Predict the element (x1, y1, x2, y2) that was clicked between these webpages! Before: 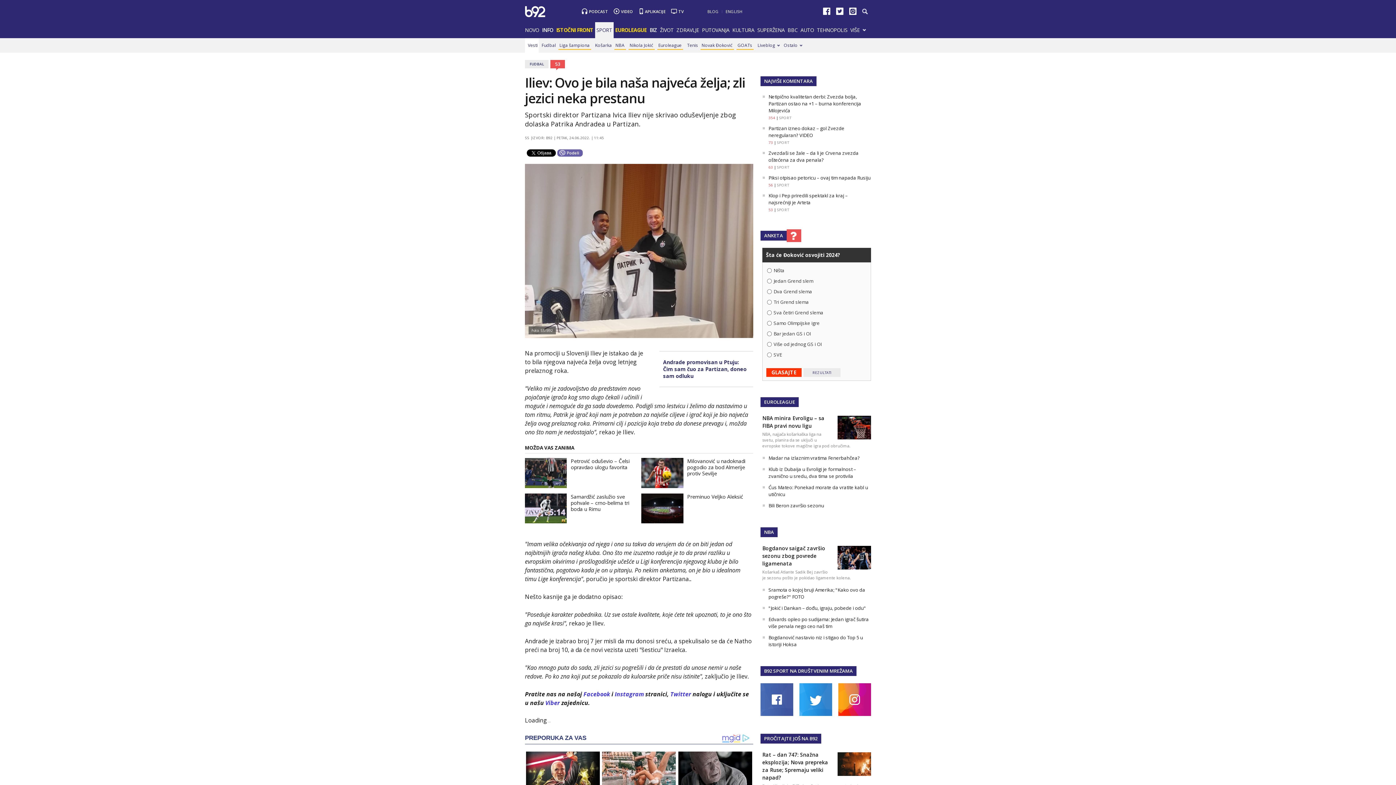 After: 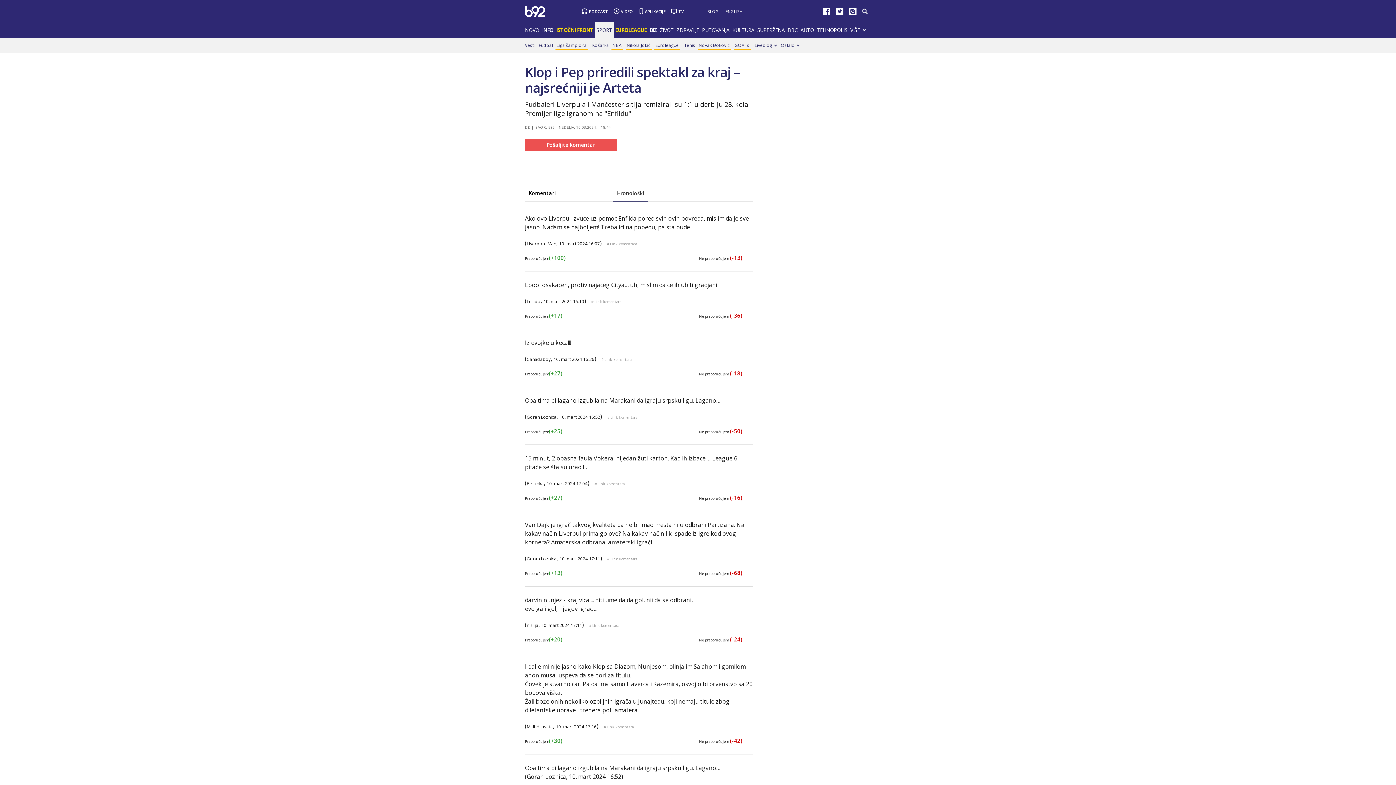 Action: label: 53 bbox: (768, 207, 773, 212)